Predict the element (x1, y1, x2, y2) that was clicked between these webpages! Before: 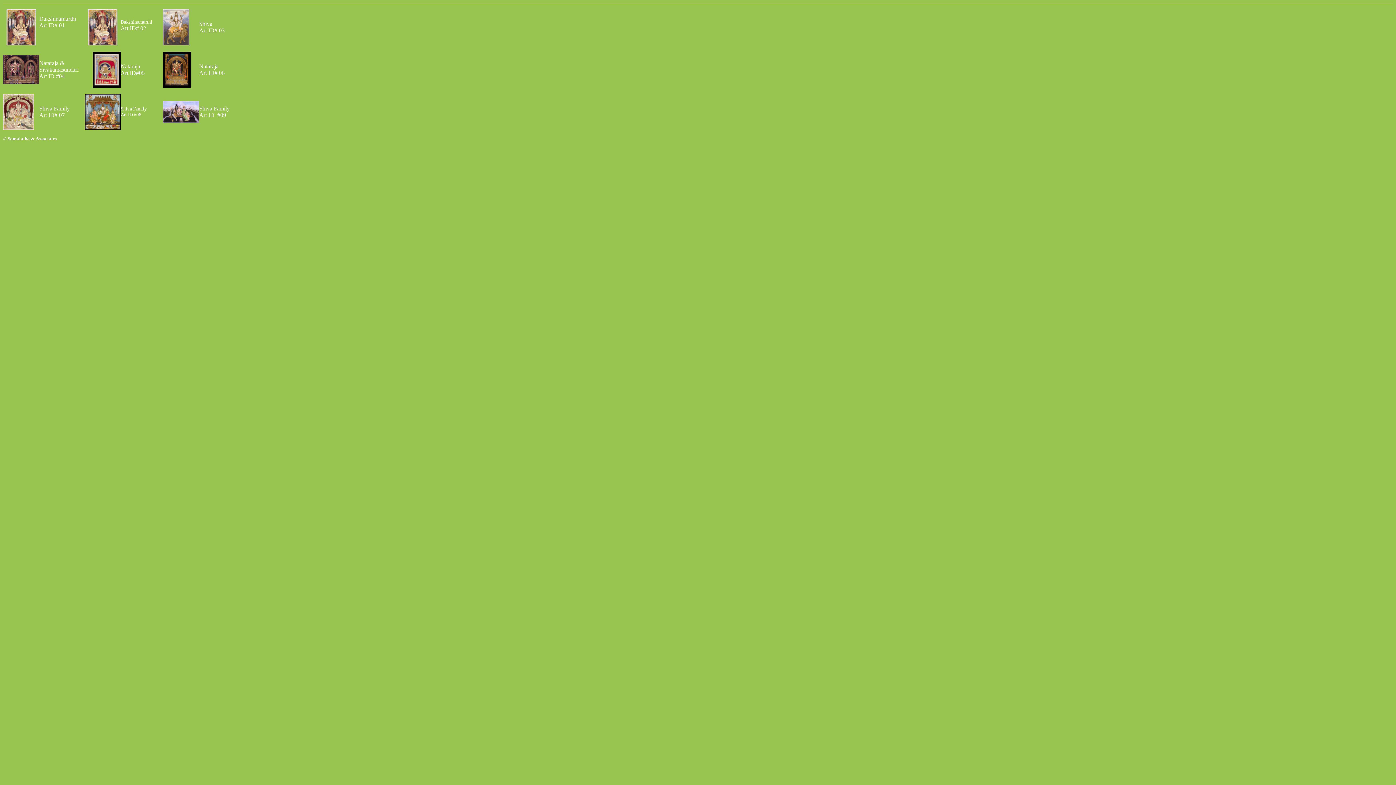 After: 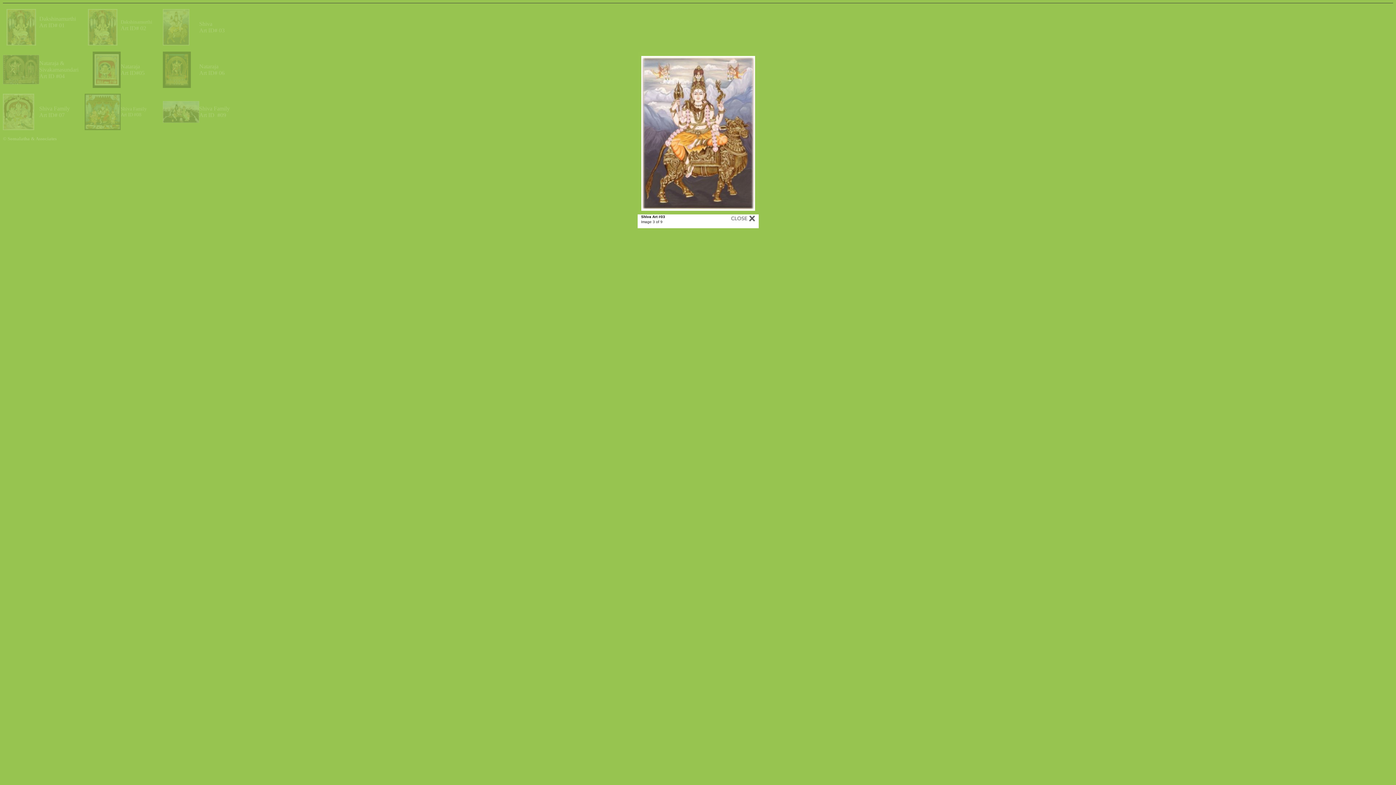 Action: bbox: (162, 41, 189, 46)